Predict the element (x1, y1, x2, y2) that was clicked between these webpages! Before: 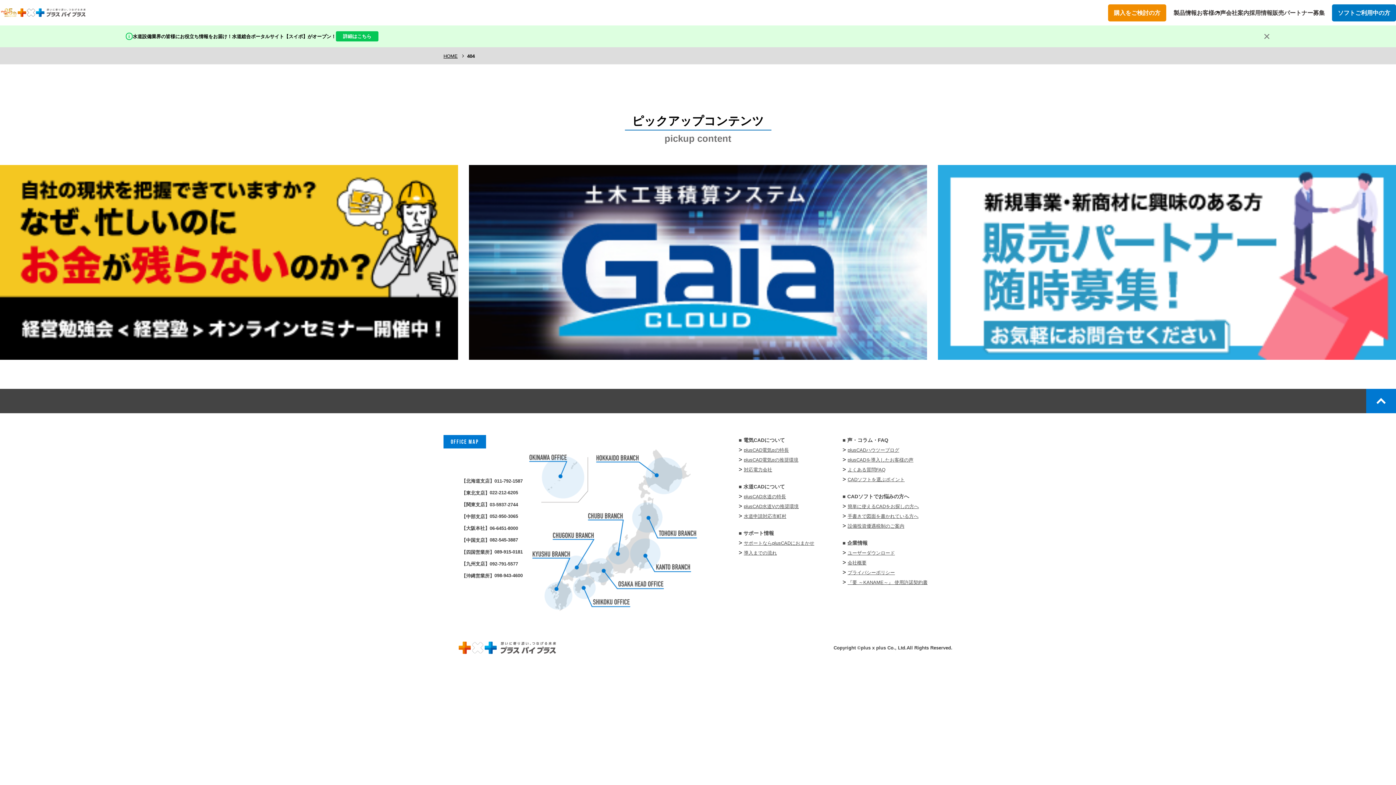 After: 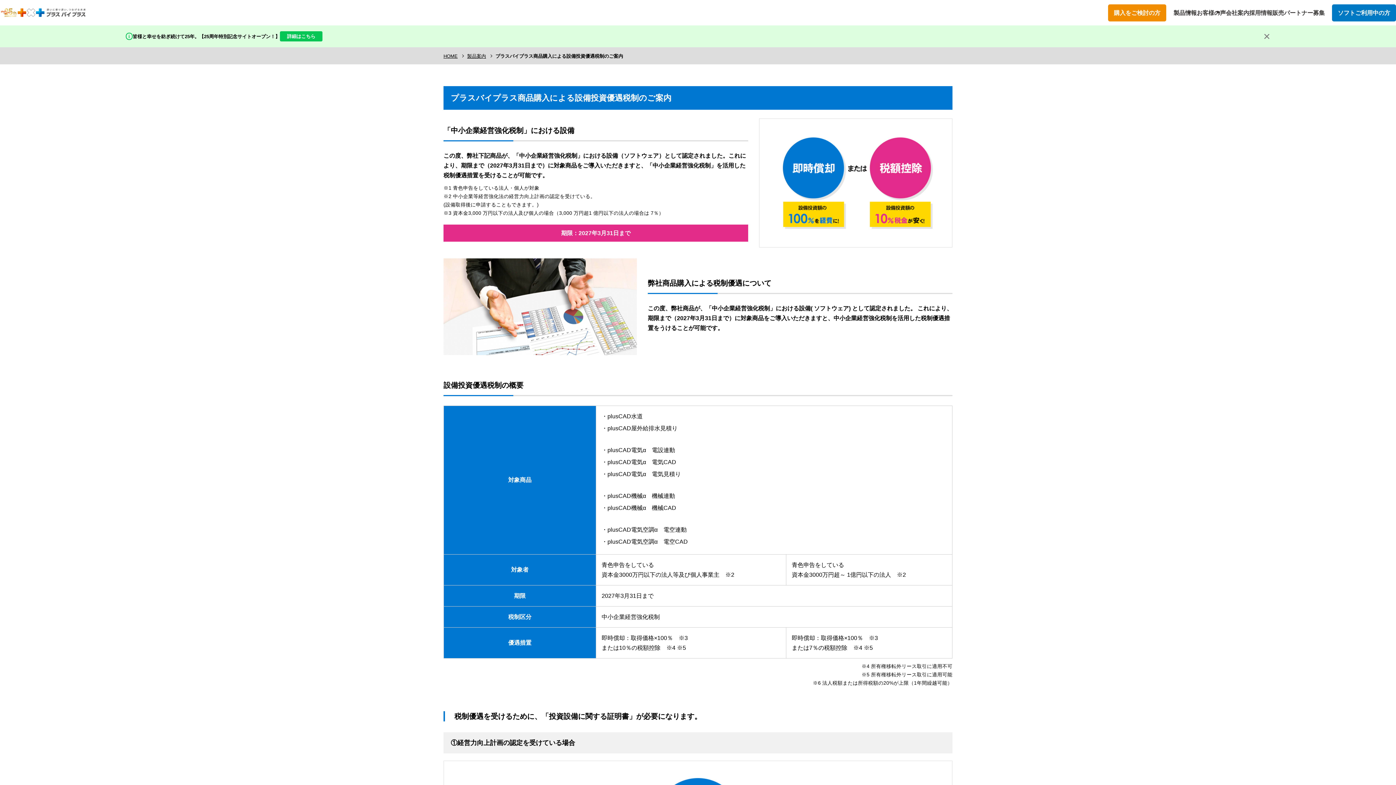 Action: bbox: (847, 523, 904, 529) label: 設備投資優遇税制のご案内